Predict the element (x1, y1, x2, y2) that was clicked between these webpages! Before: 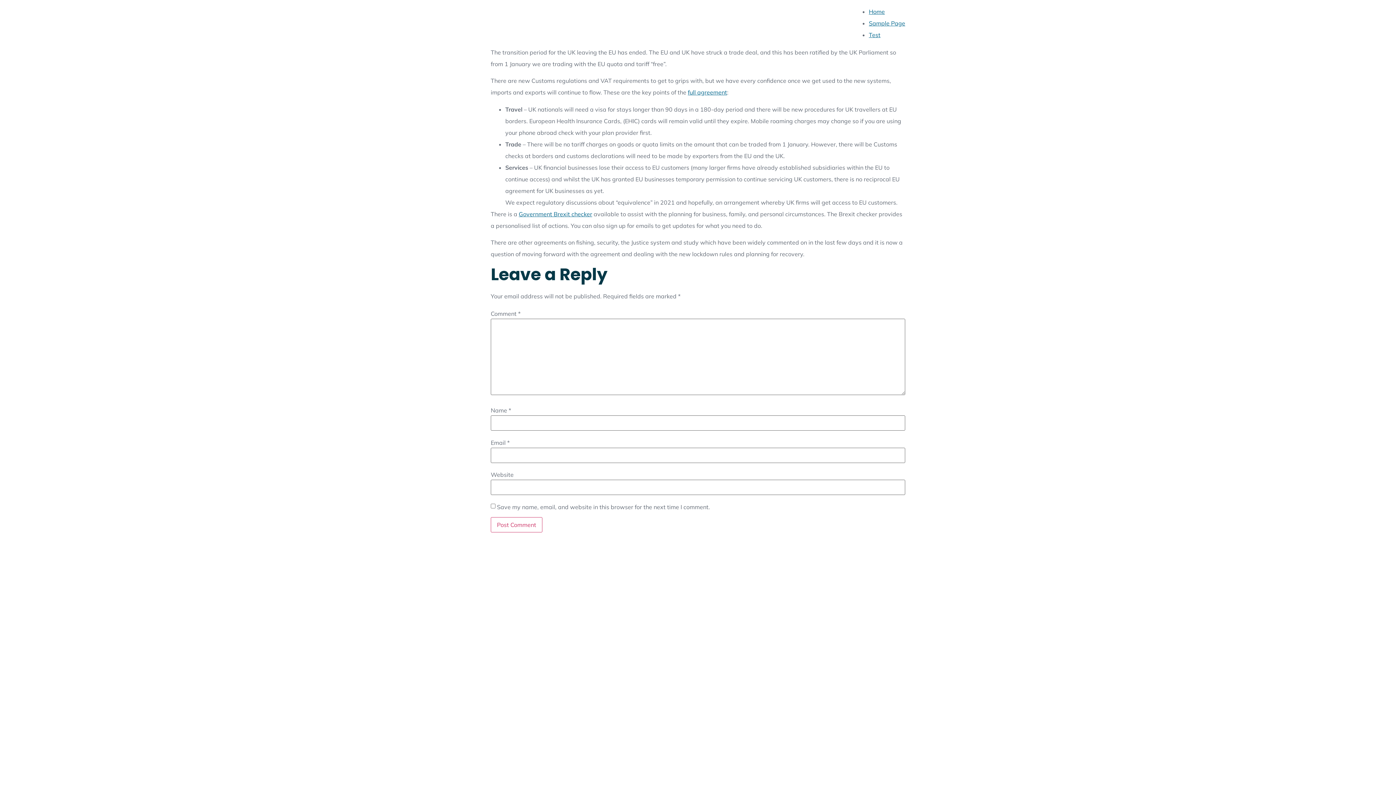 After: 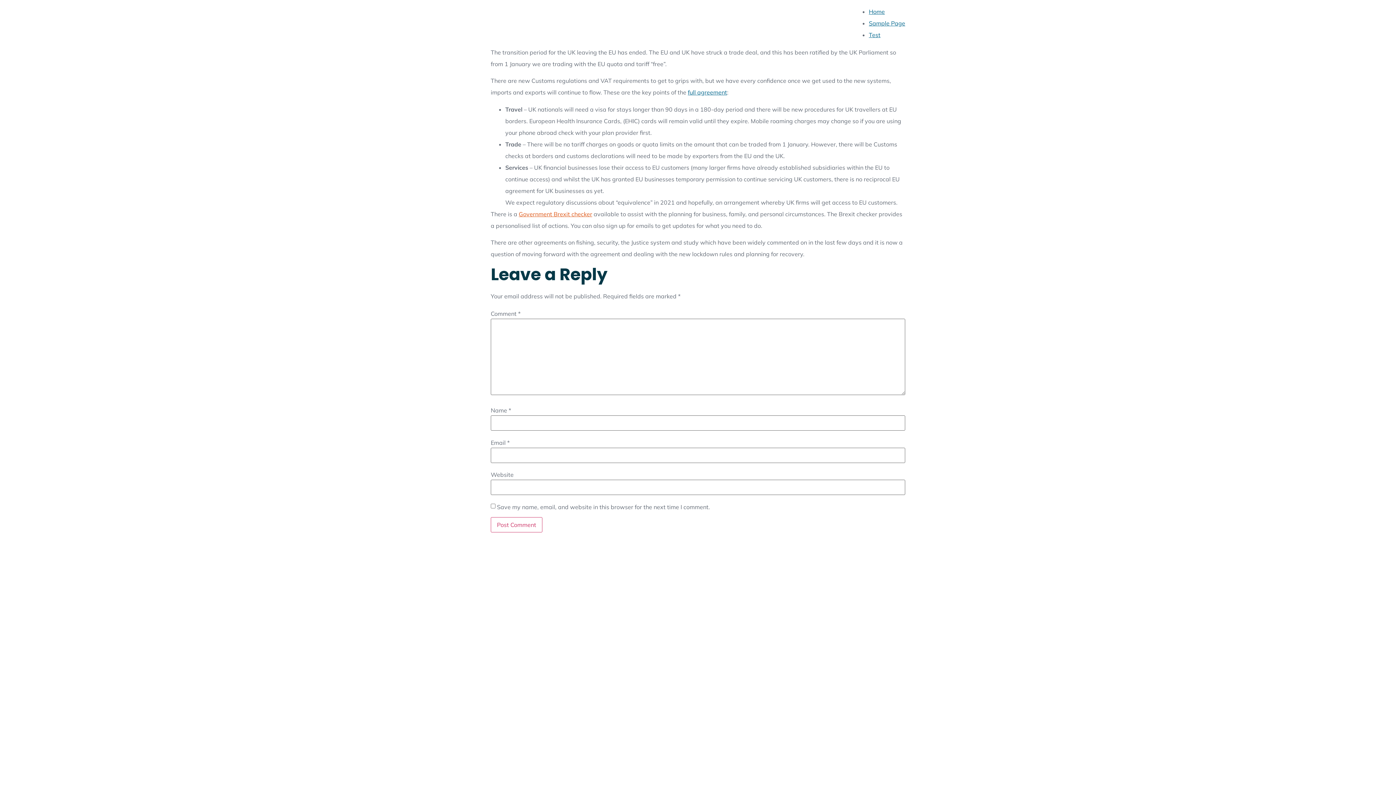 Action: bbox: (518, 210, 592, 217) label: Government Brexit checker